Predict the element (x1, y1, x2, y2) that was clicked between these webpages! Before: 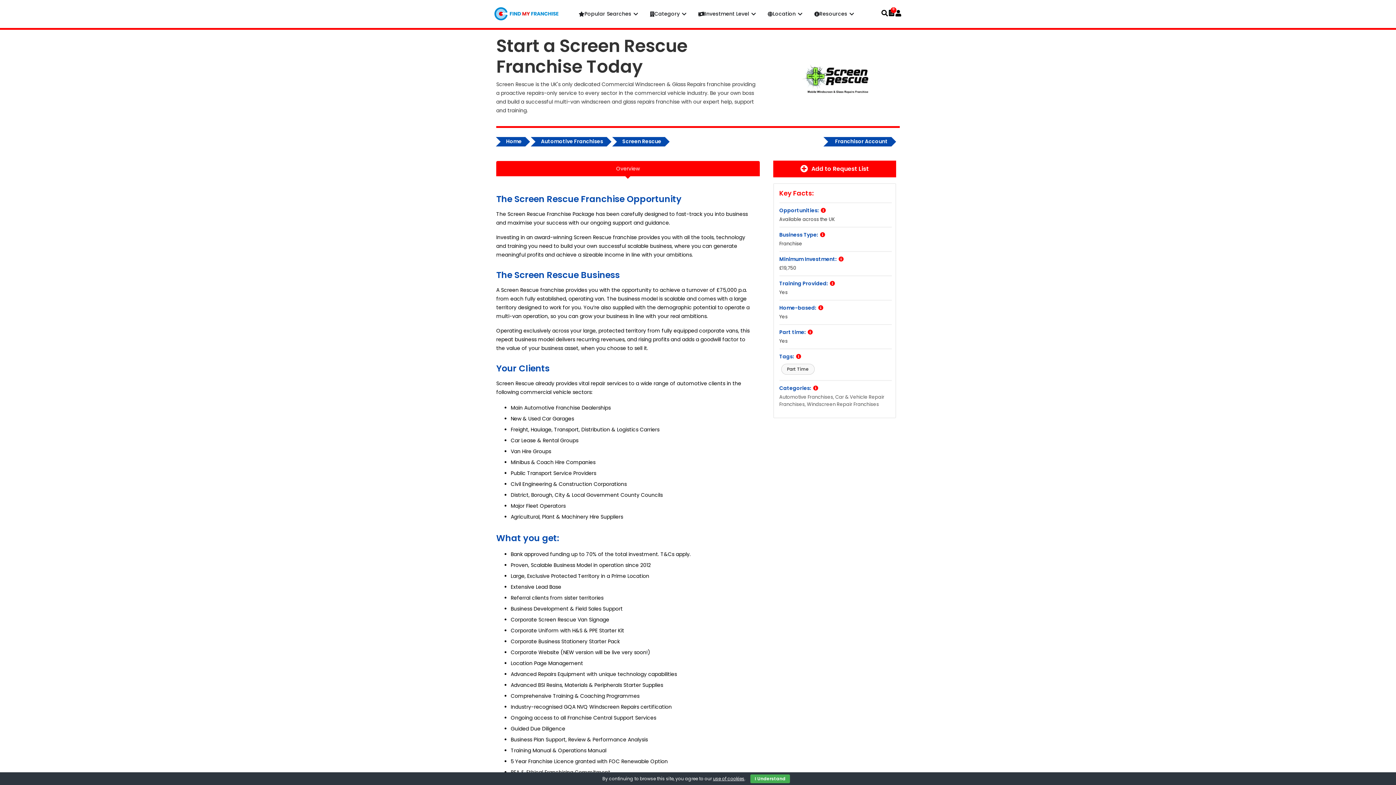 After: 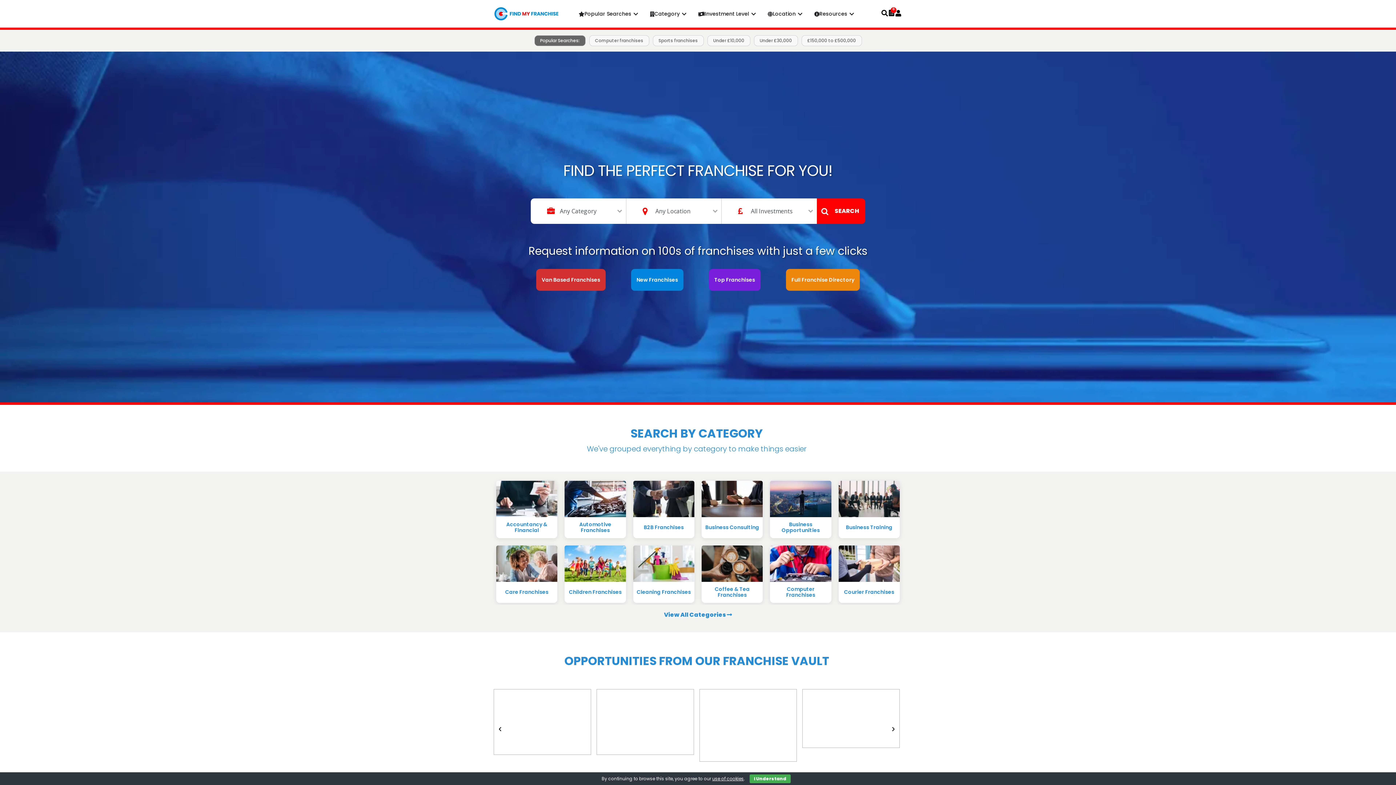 Action: bbox: (494, 7, 558, 20)